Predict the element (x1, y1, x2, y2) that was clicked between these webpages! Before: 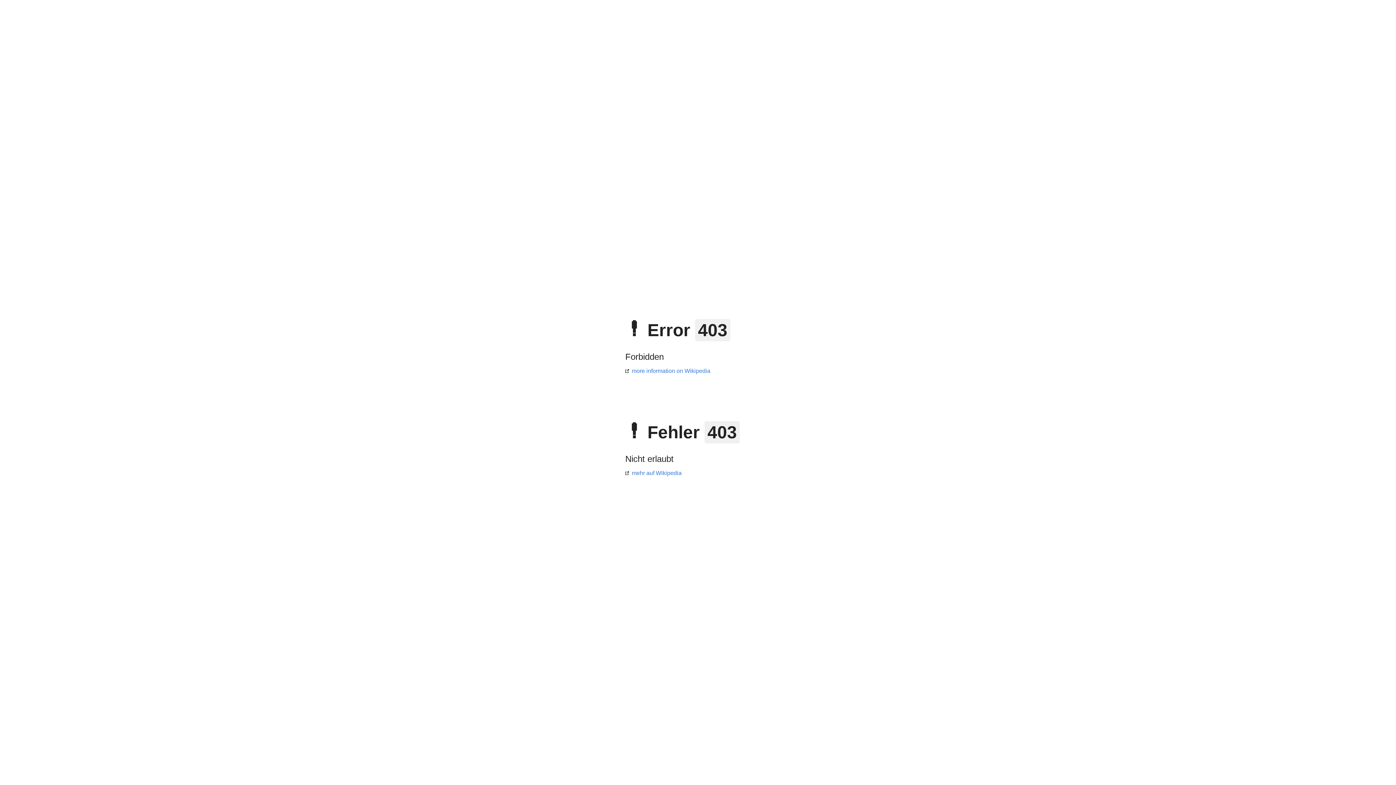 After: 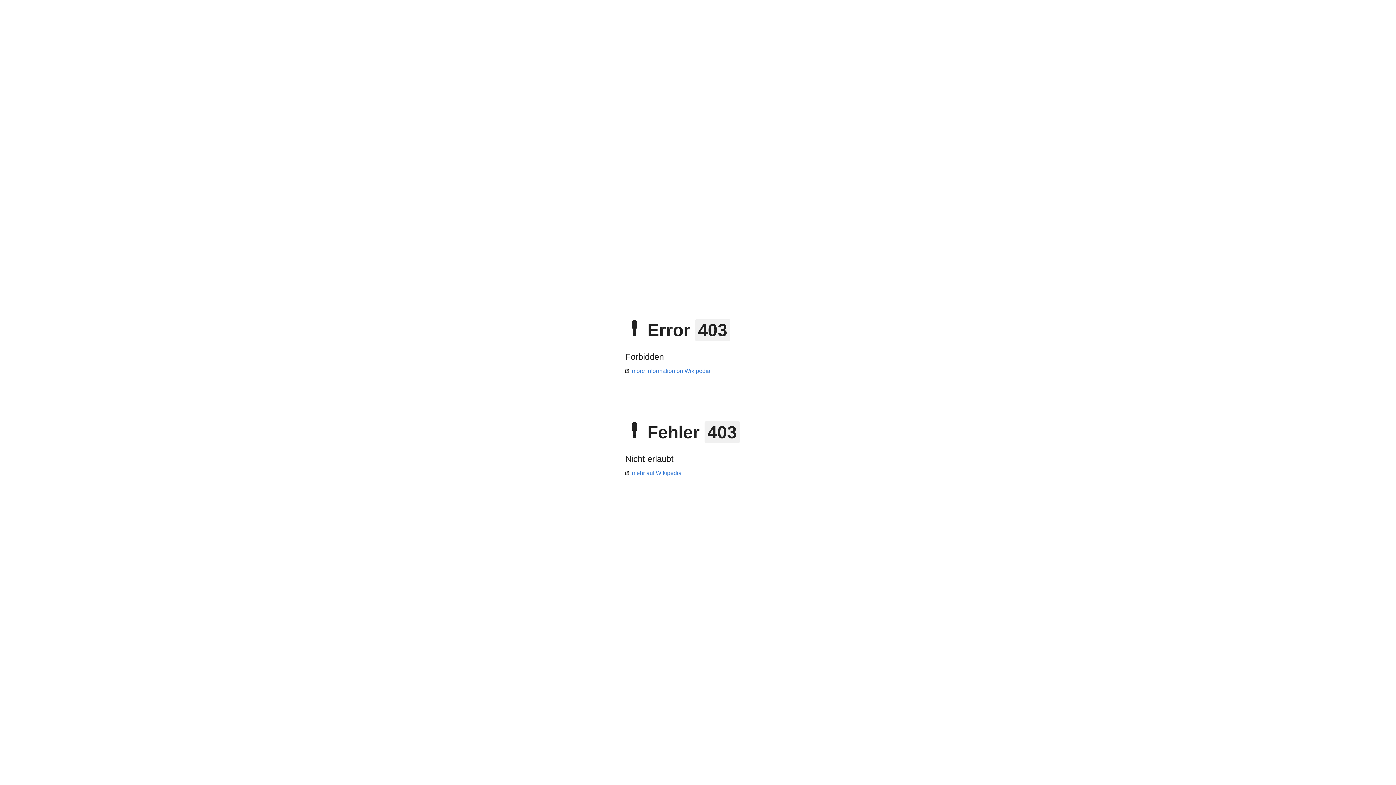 Action: bbox: (625, 368, 710, 374) label: more information on Wikipedia